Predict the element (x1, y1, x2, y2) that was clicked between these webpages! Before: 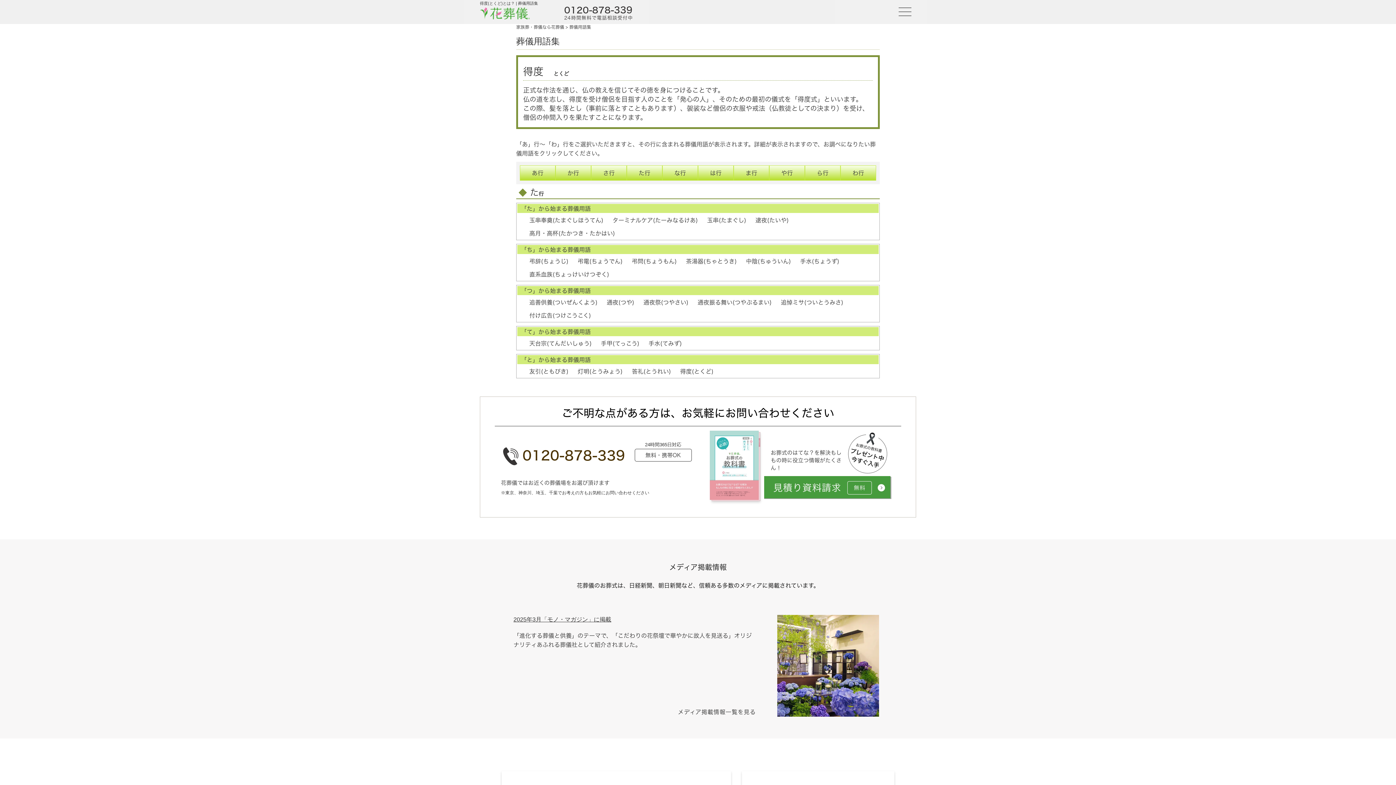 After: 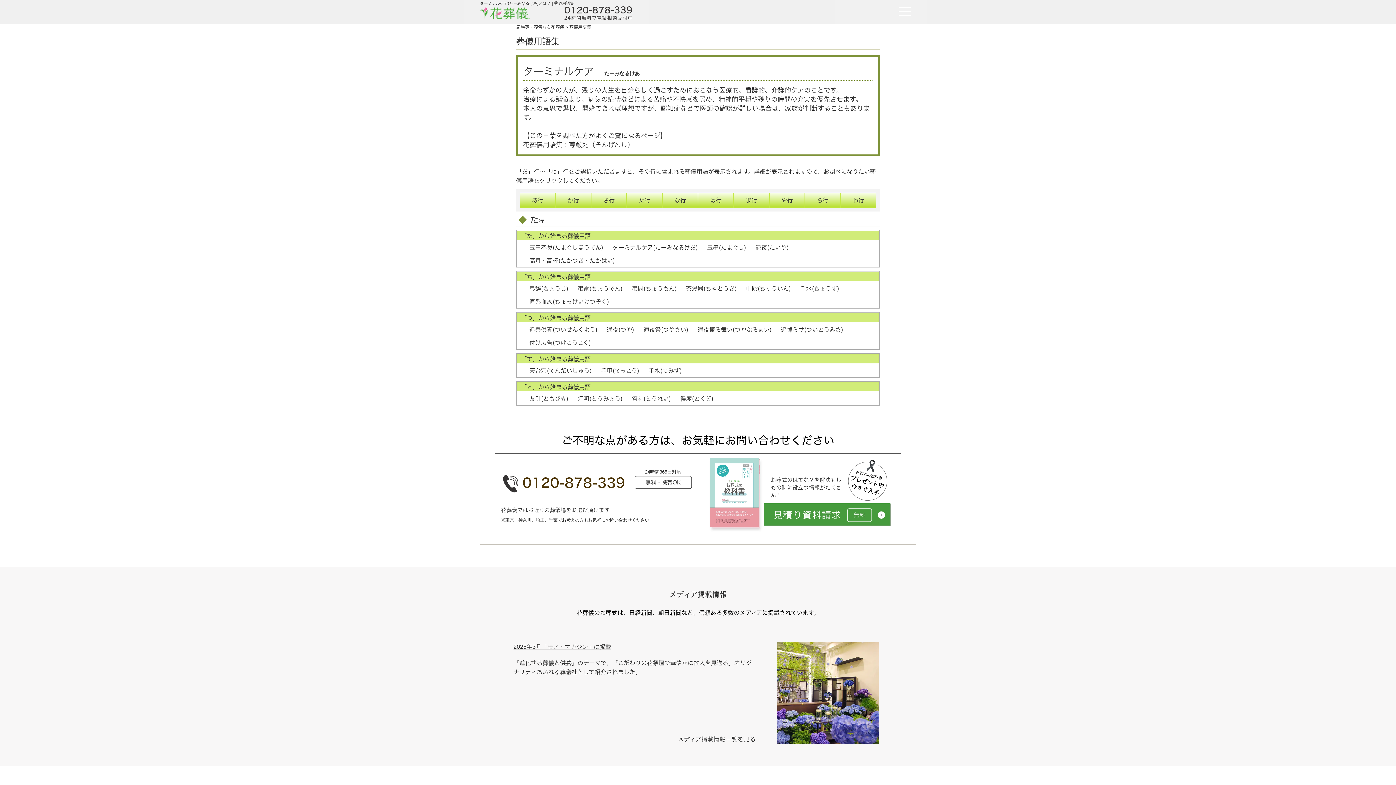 Action: bbox: (612, 217, 698, 223) label: ターミナルケア(たーみなるけあ)